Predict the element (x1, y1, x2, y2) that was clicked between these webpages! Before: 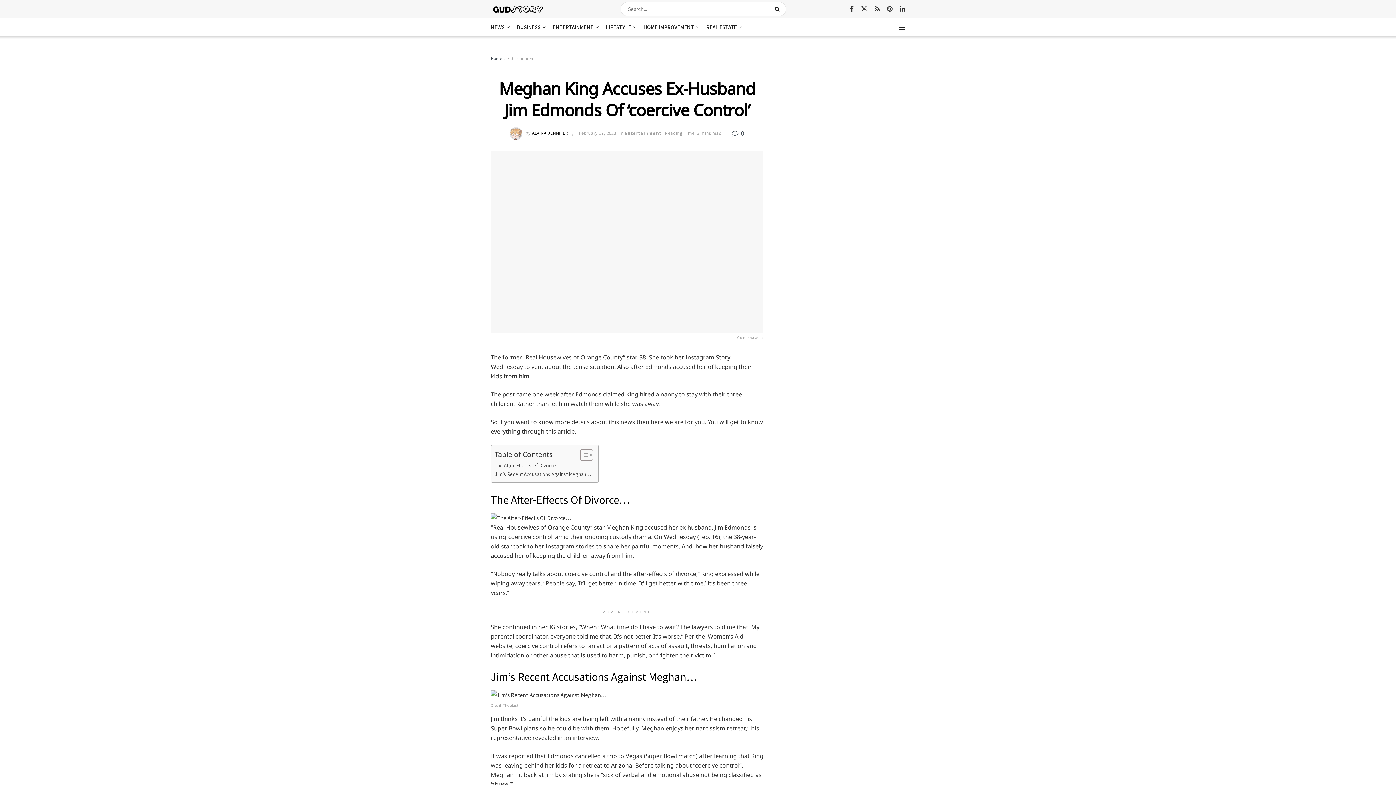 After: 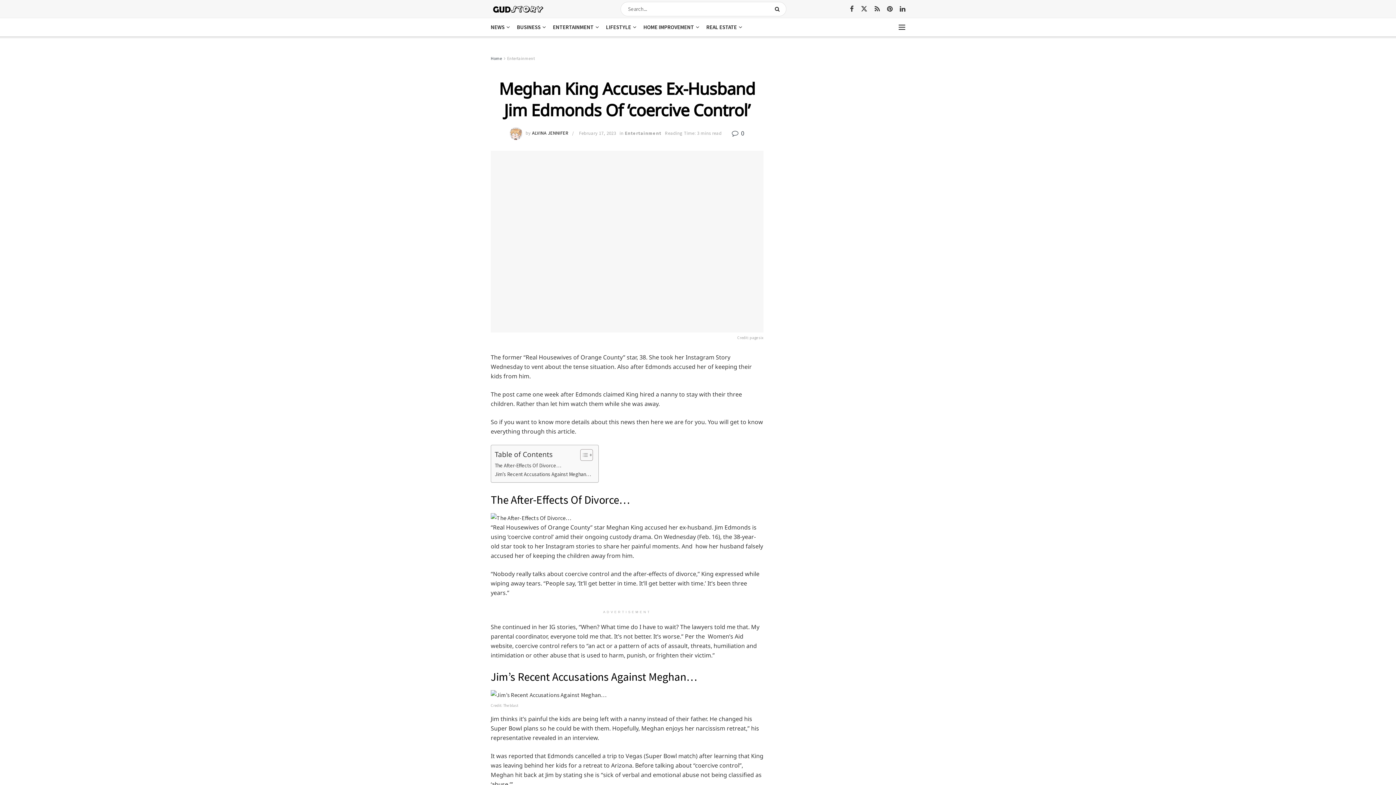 Action: bbox: (732, 128, 744, 137) label:  0